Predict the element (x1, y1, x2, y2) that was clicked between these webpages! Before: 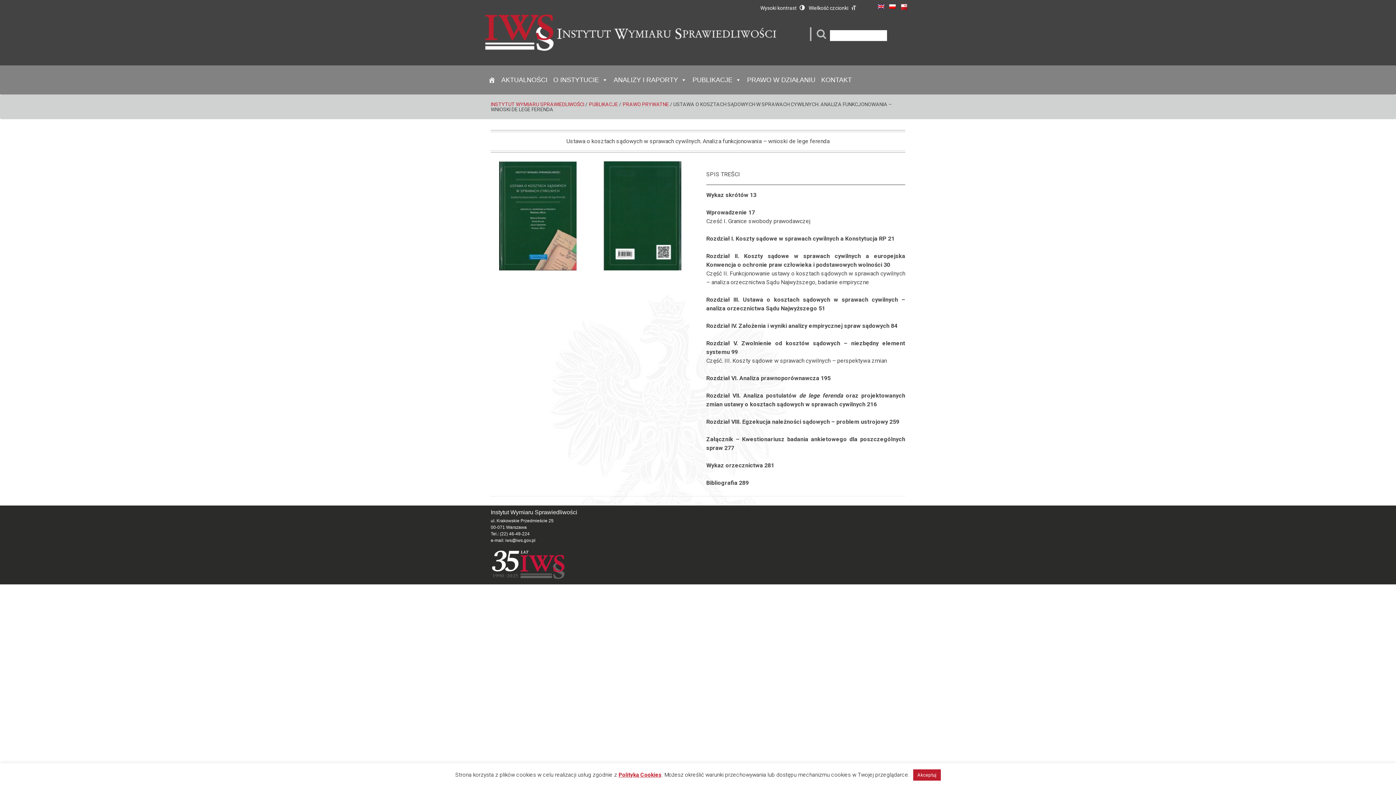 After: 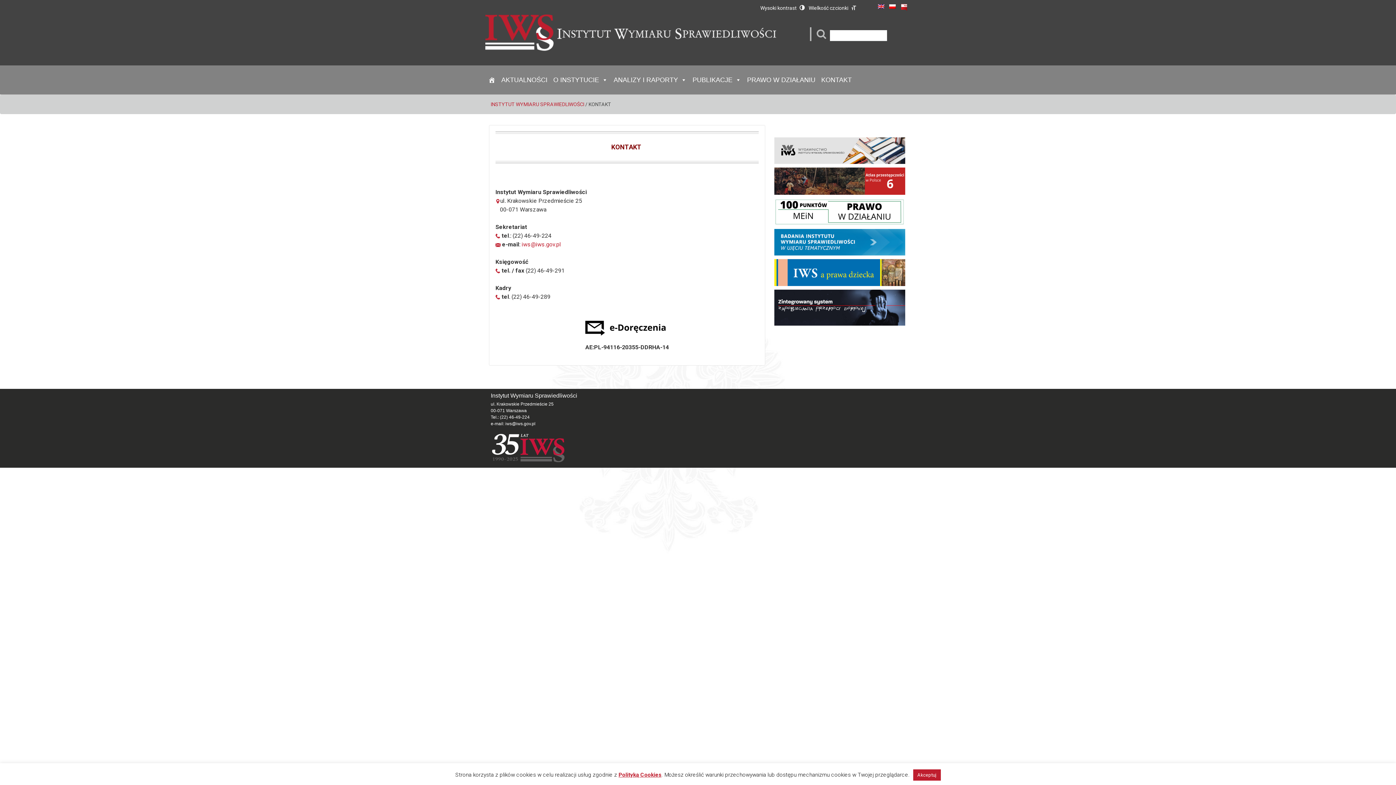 Action: bbox: (818, 65, 854, 94) label: KONTAKT